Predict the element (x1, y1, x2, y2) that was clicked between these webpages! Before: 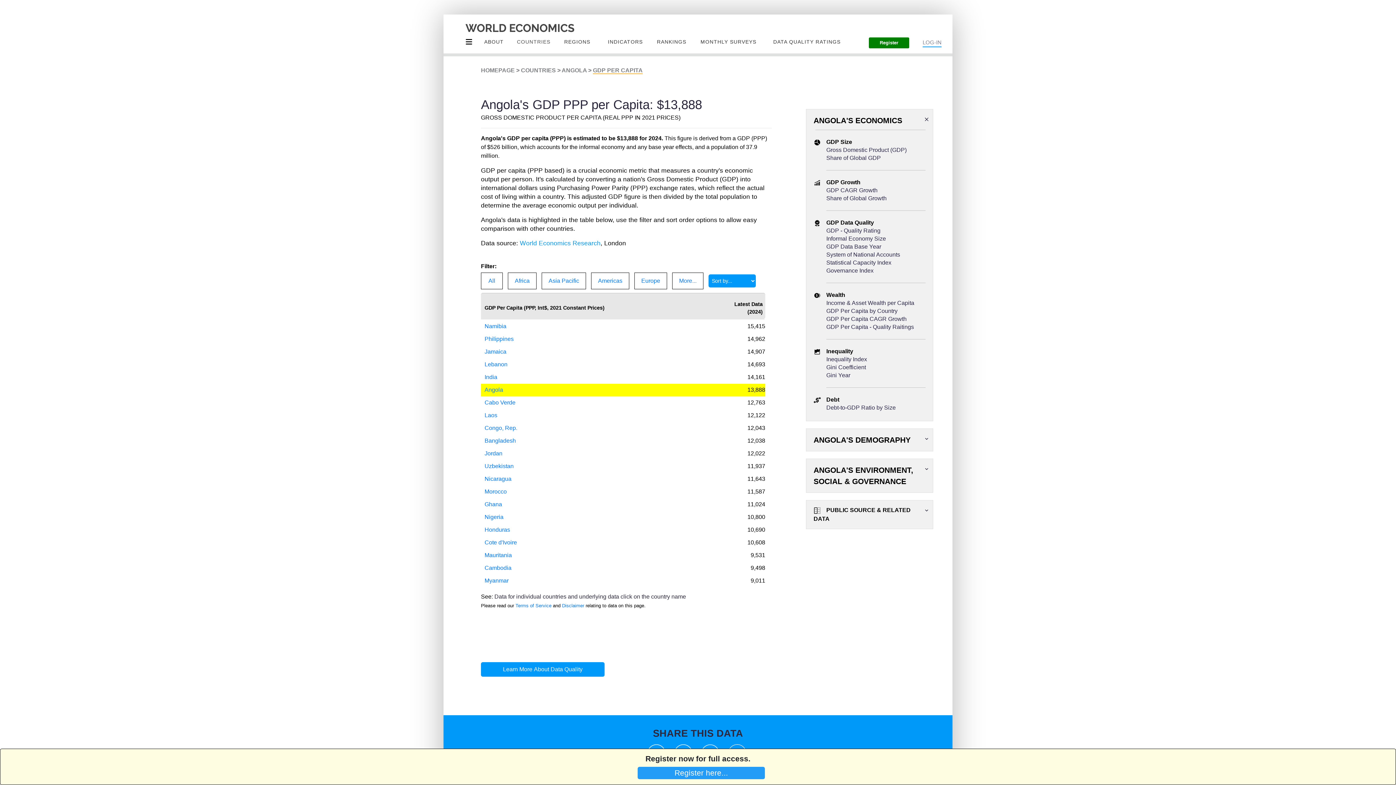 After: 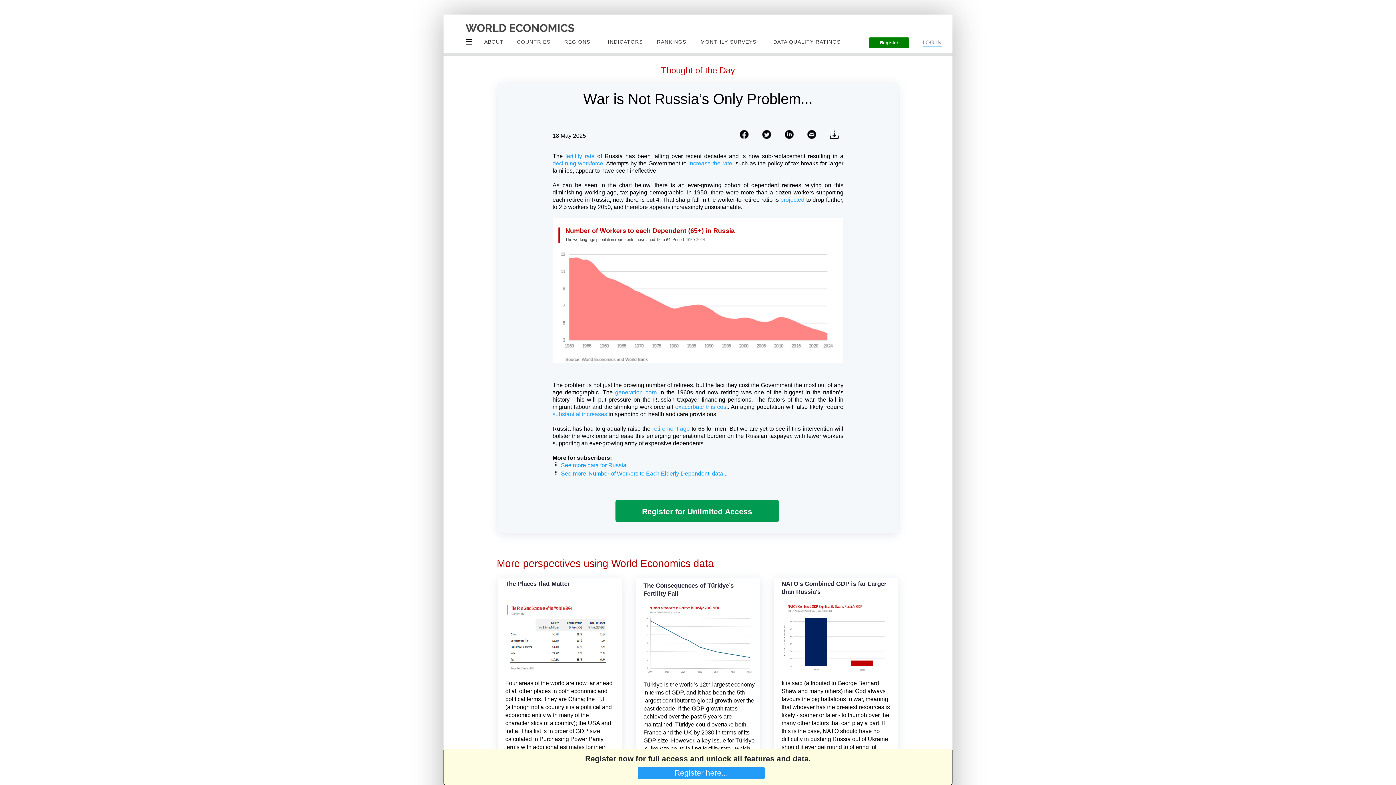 Action: bbox: (443, 19, 574, 26)